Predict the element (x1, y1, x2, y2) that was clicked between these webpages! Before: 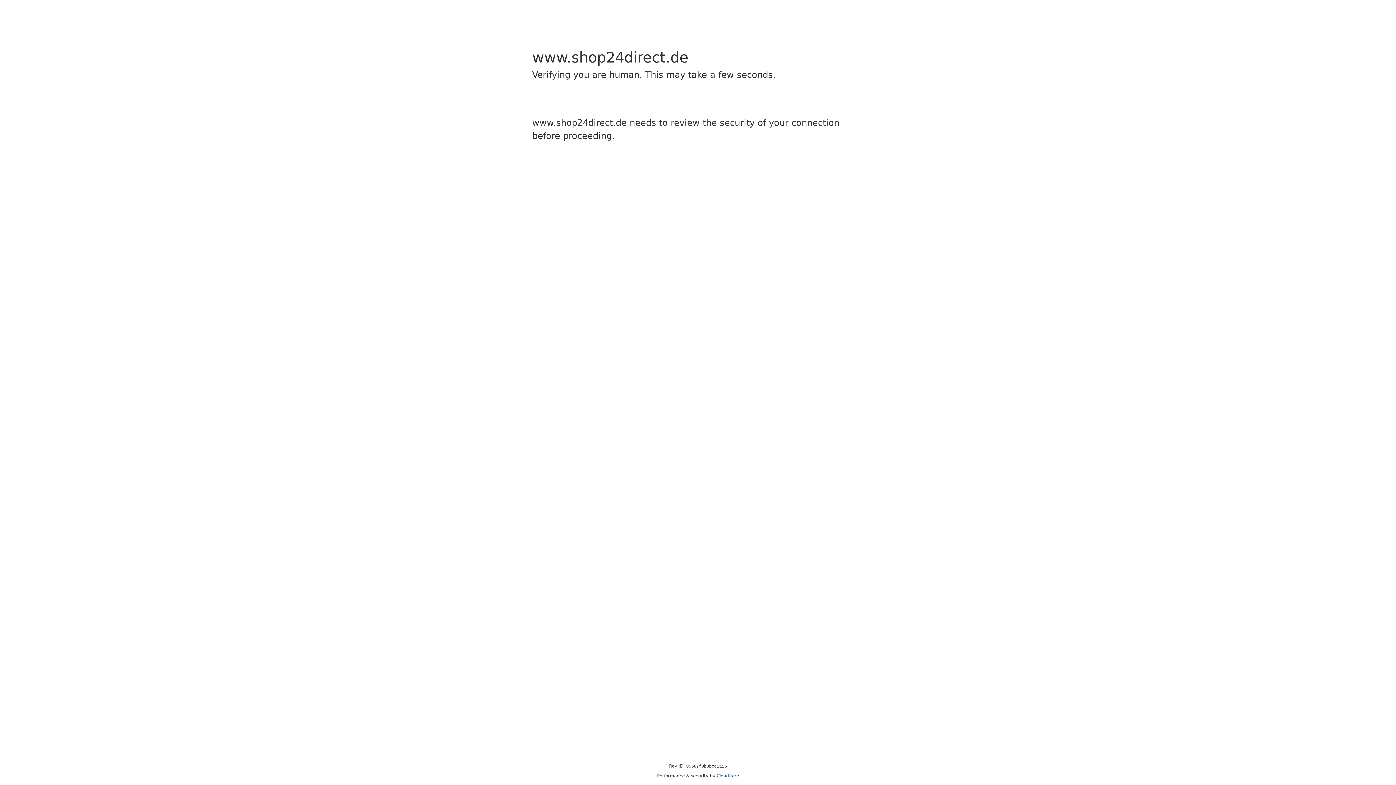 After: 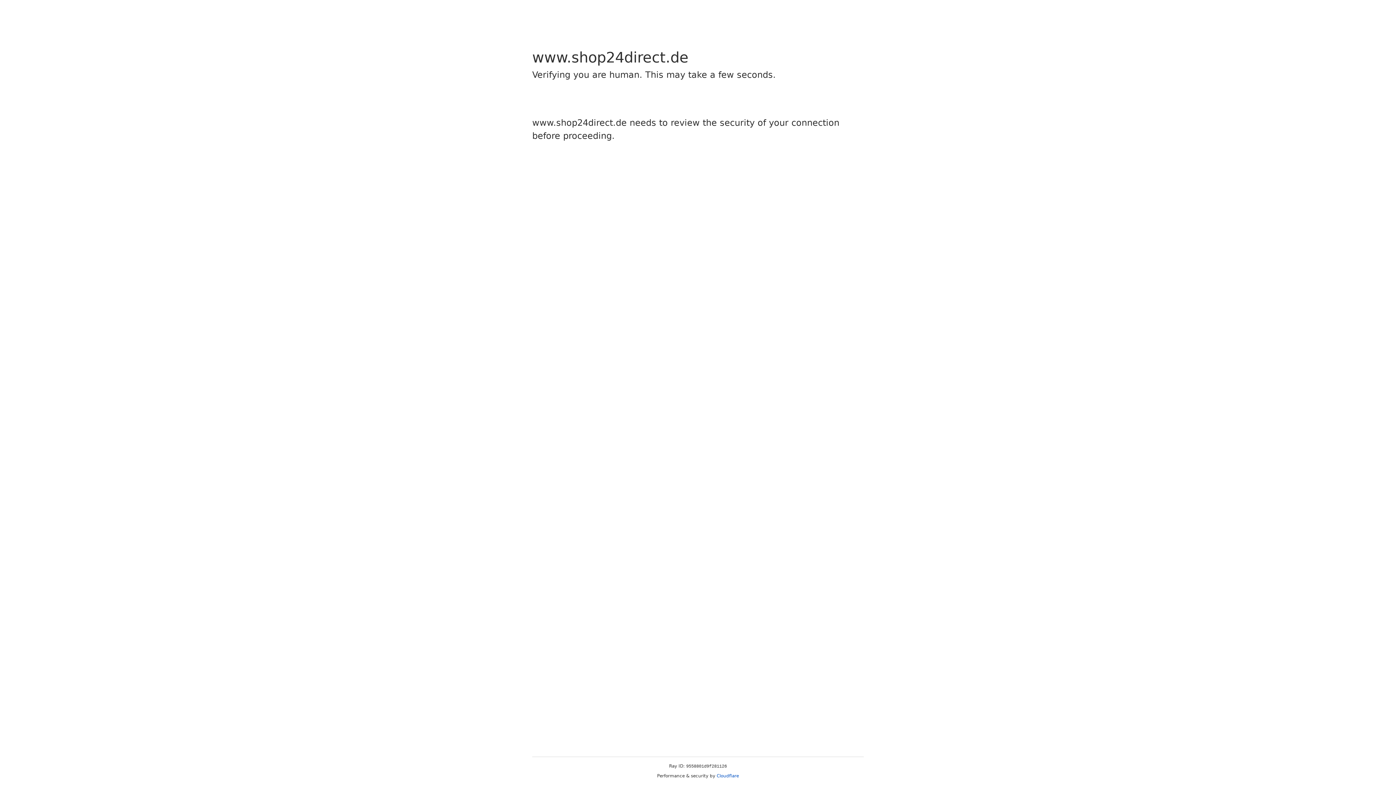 Action: bbox: (716, 773, 739, 778) label: Cloudflare